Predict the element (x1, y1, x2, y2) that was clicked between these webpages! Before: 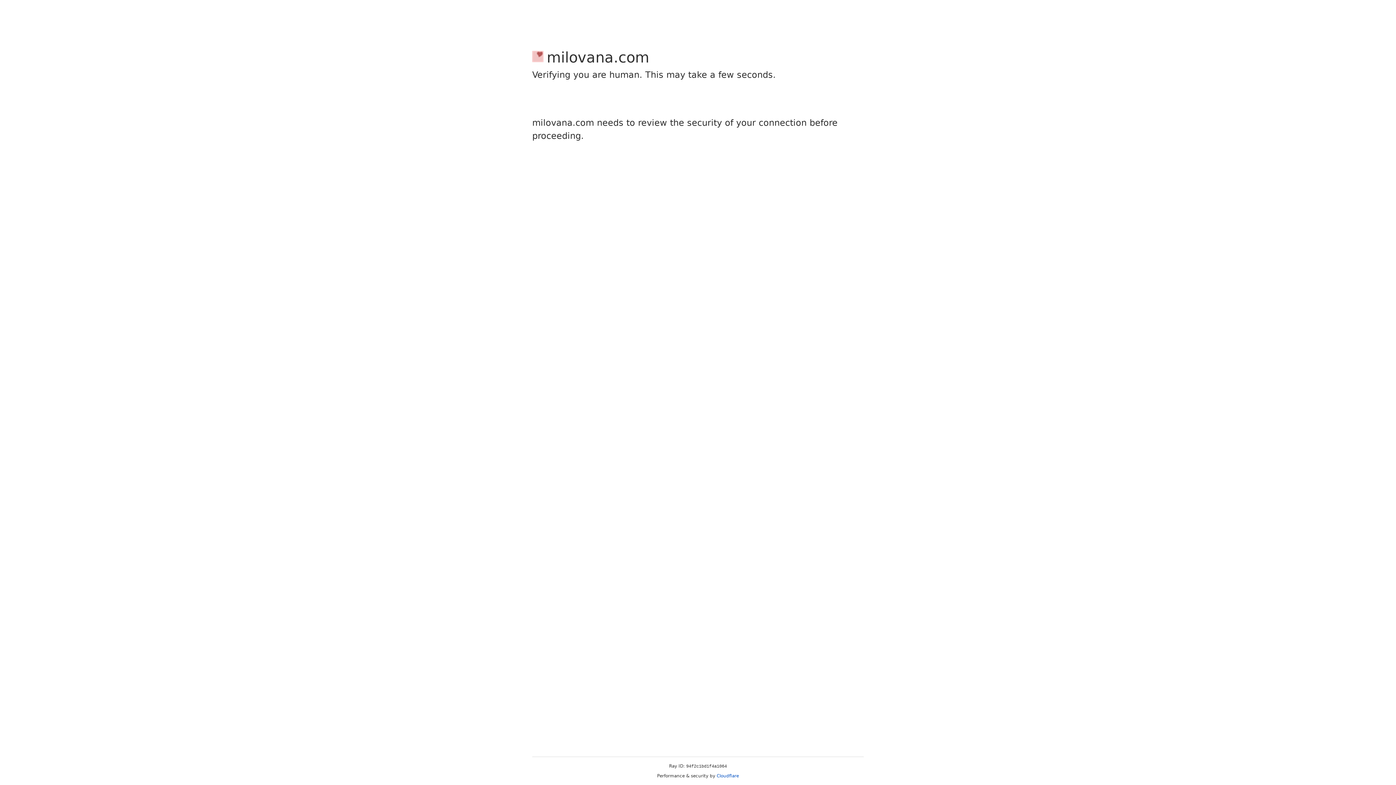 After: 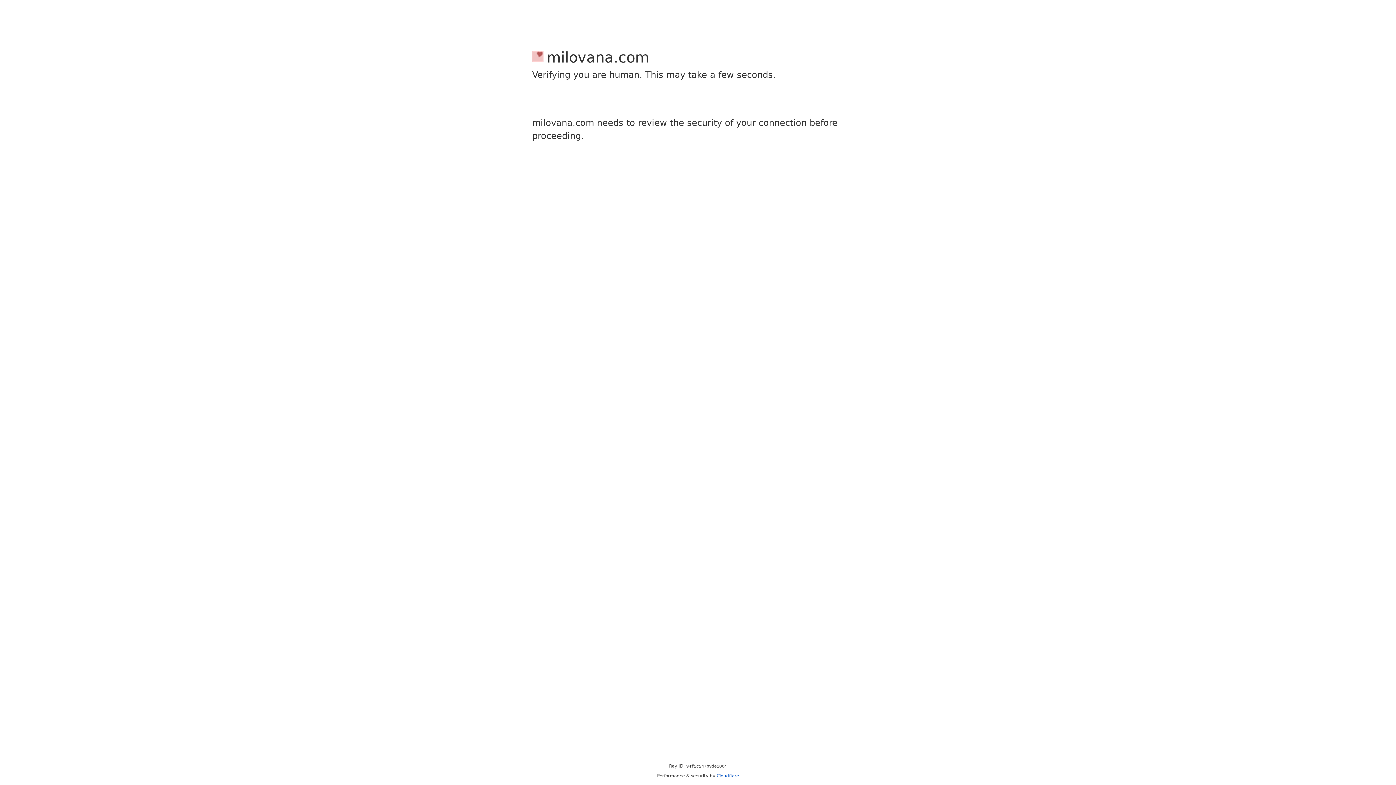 Action: bbox: (716, 773, 739, 778) label: Cloudflare